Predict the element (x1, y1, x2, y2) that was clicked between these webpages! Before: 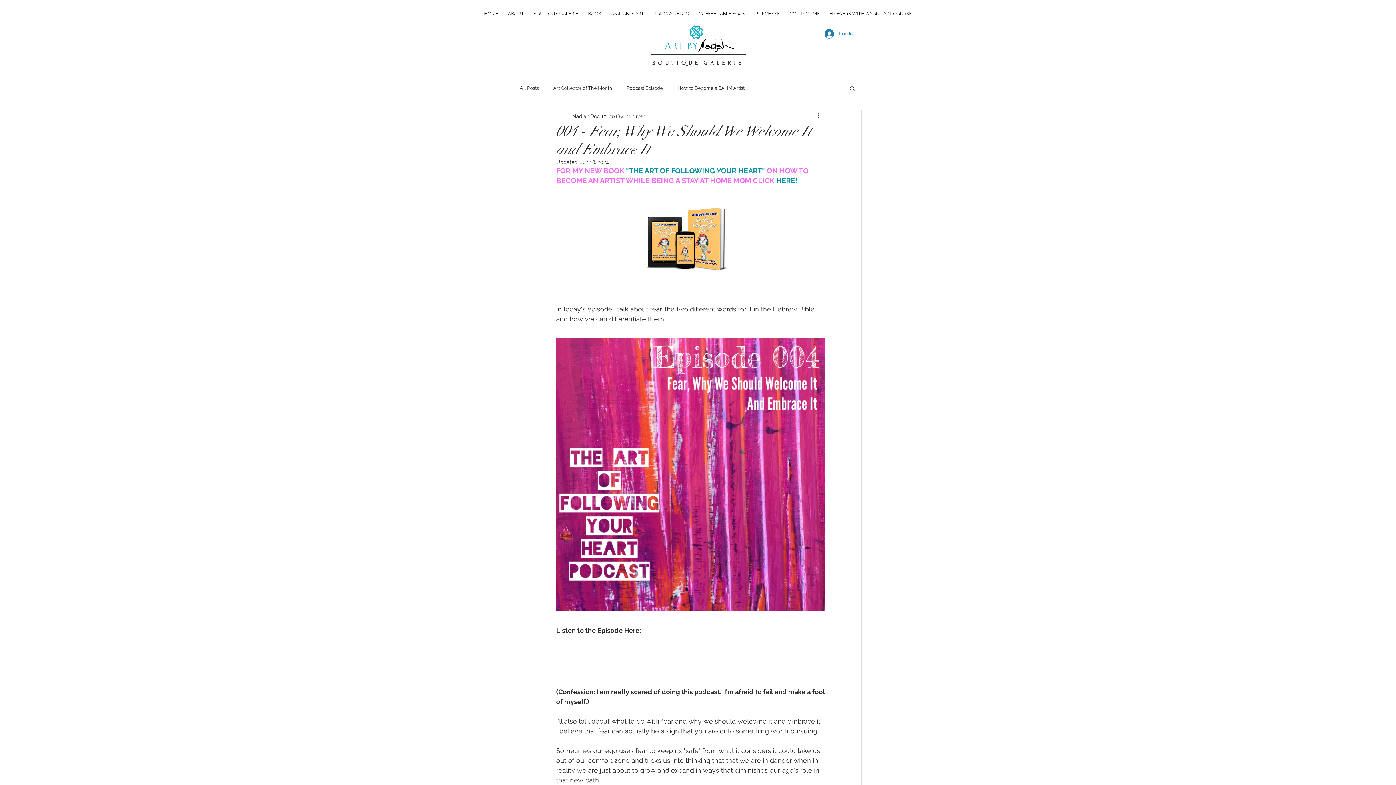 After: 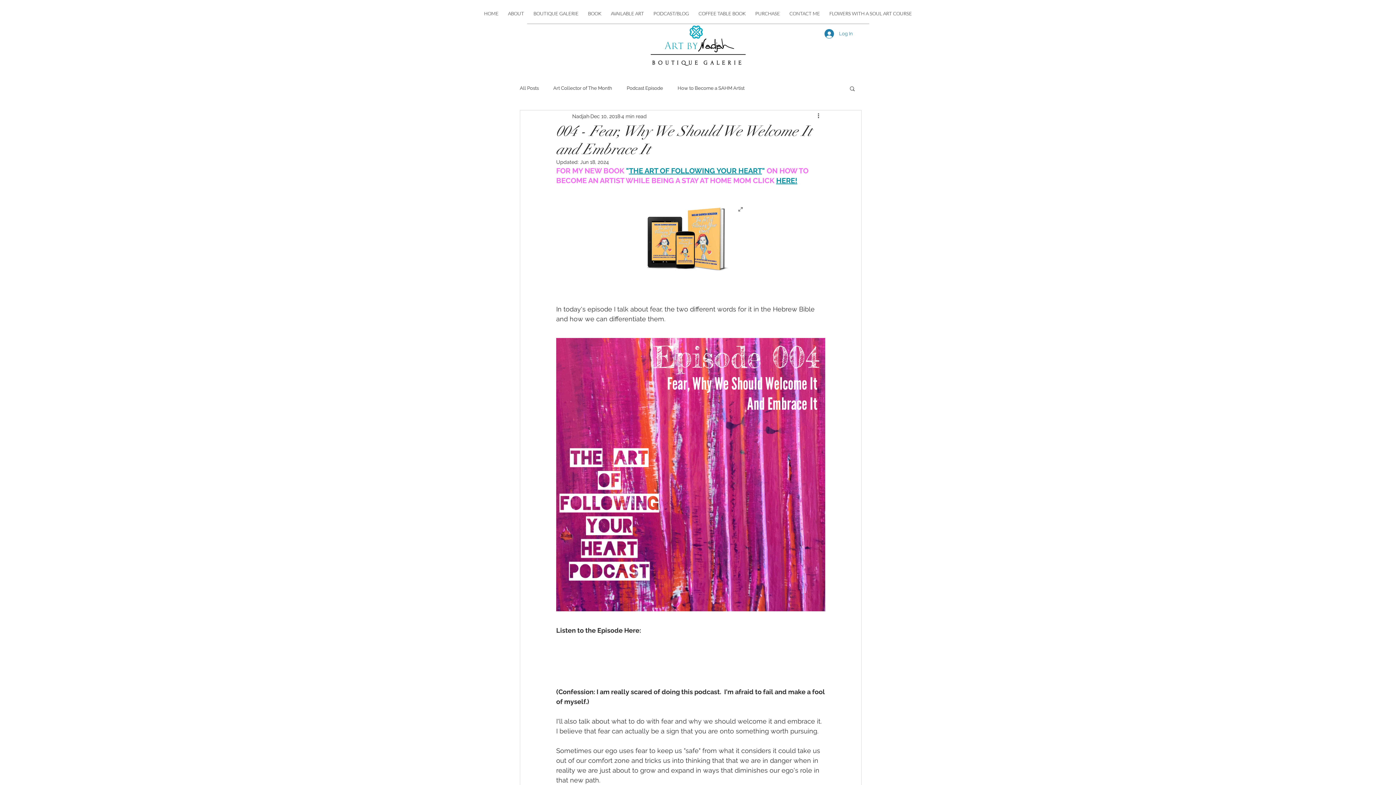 Action: bbox: (631, 200, 750, 280)